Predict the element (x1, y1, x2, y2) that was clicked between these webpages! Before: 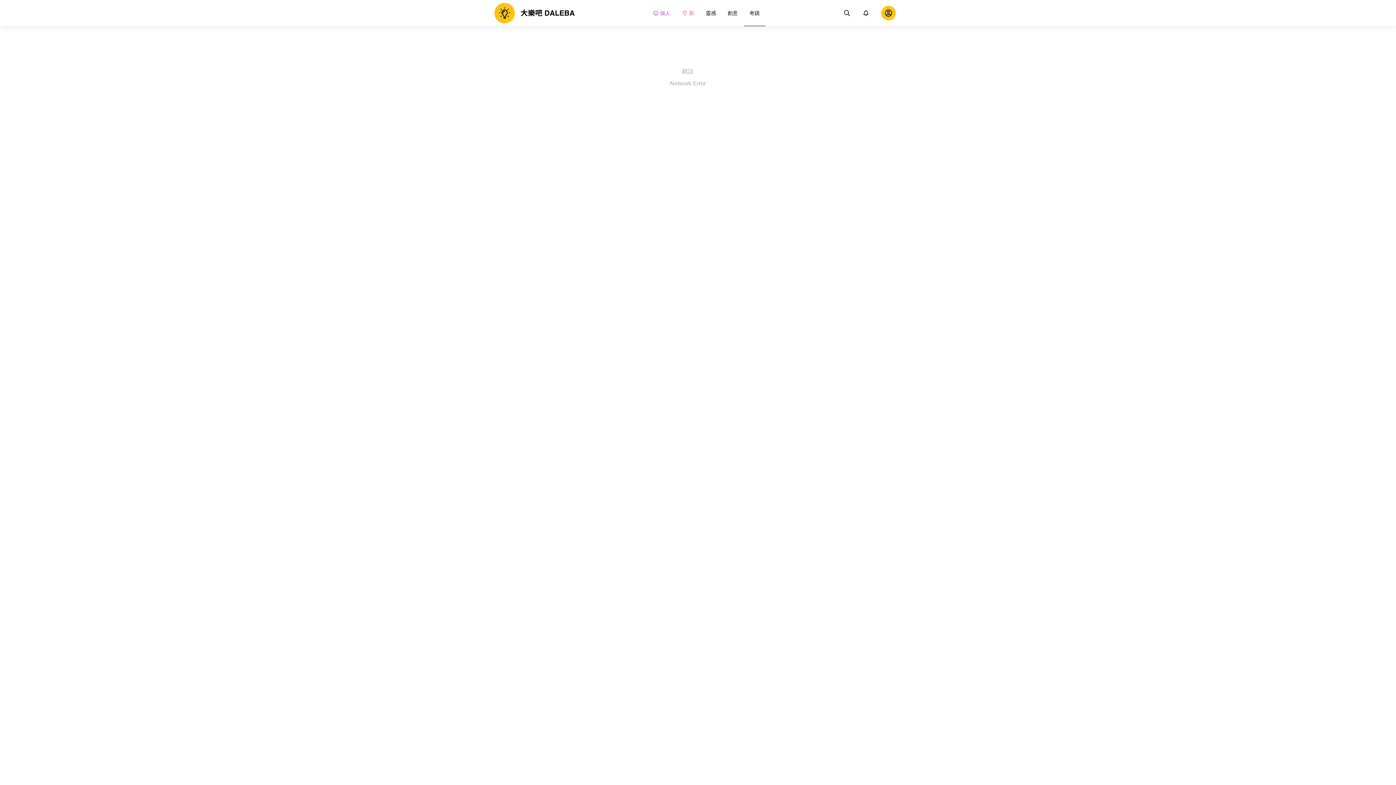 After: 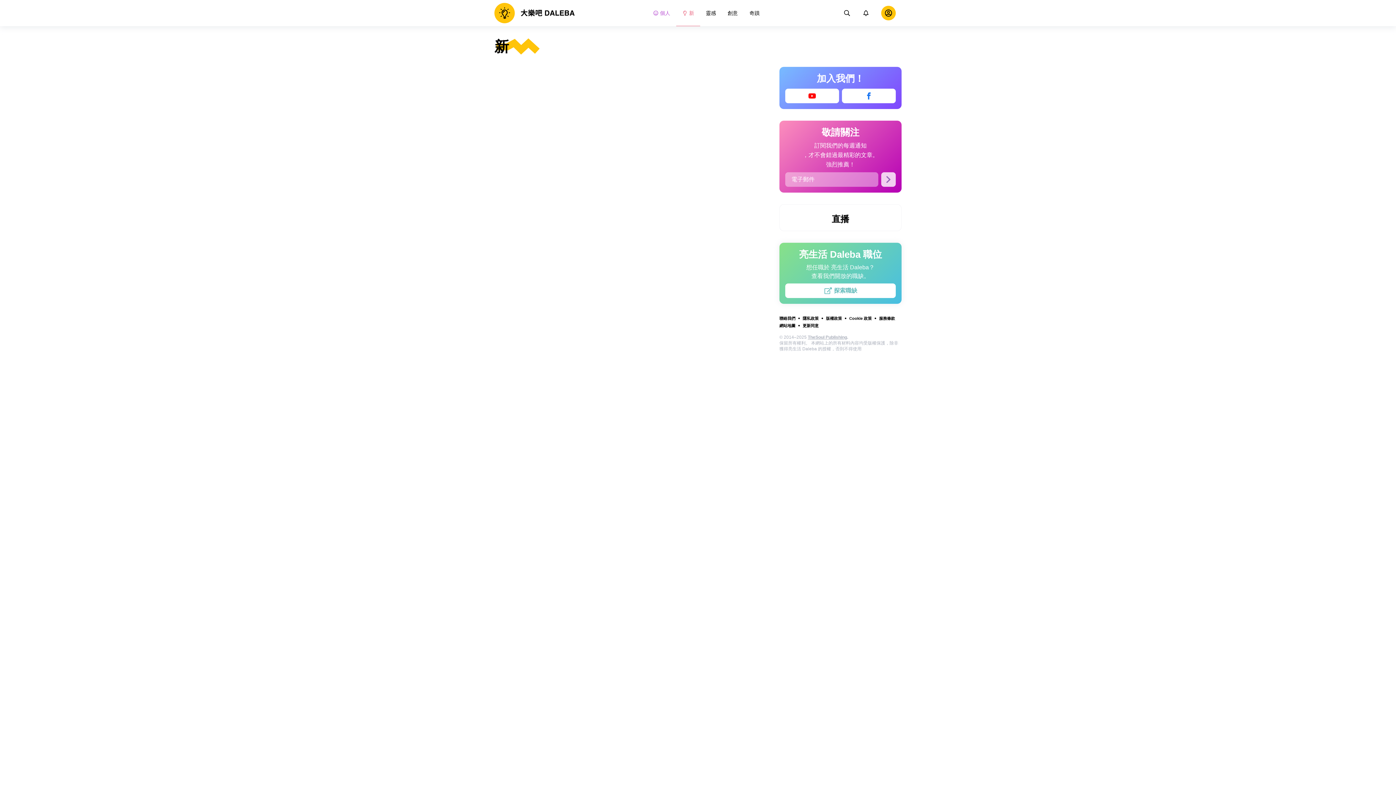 Action: label: logo bbox: (494, 0, 574, 26)